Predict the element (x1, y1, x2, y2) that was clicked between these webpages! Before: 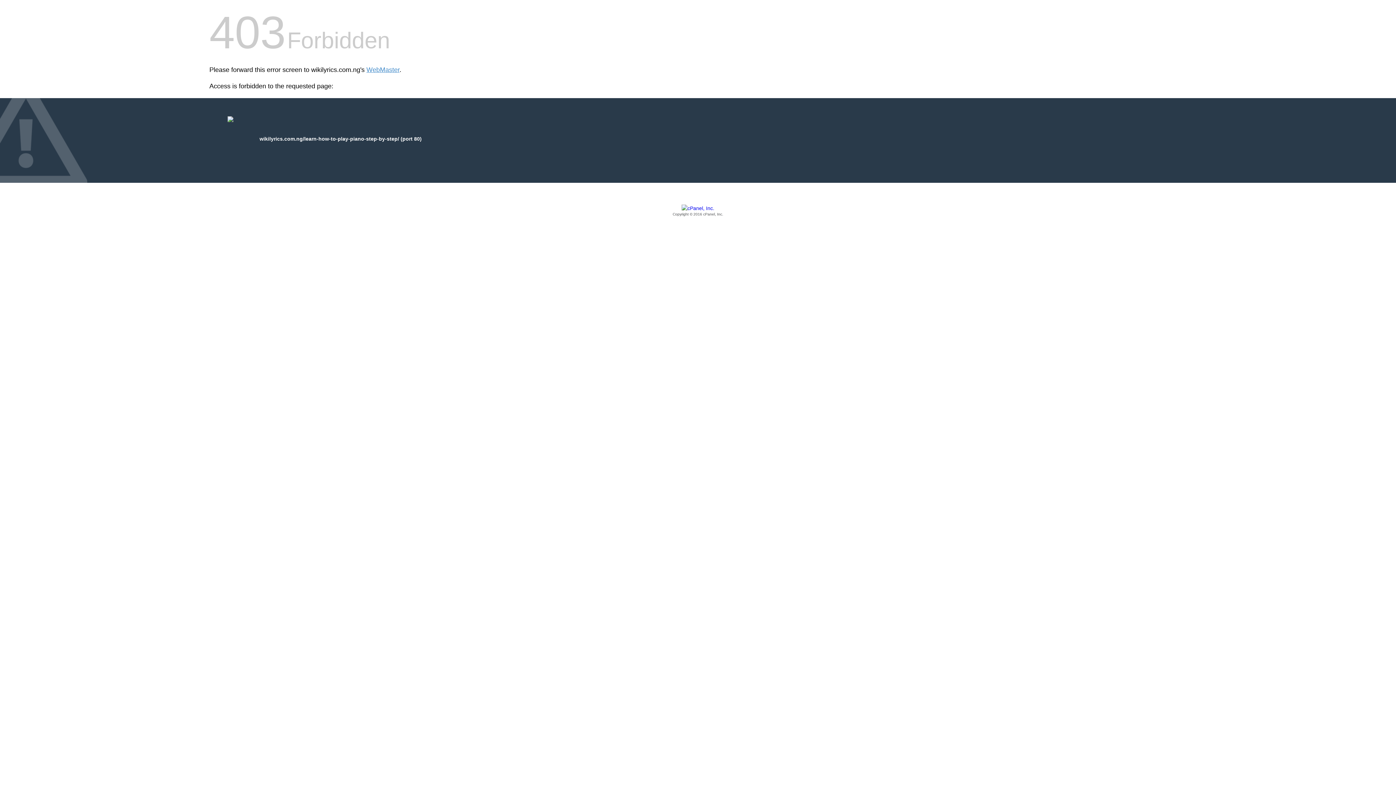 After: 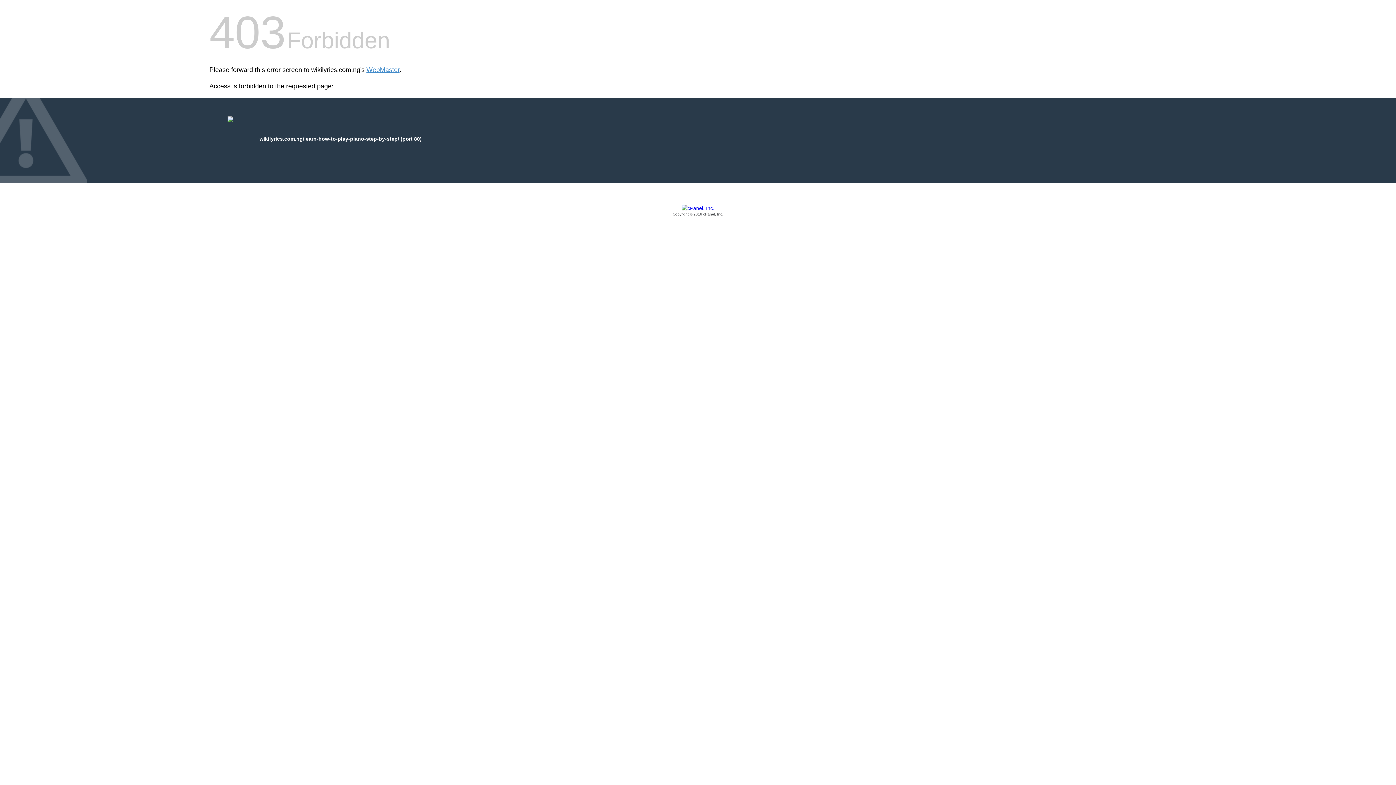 Action: bbox: (209, 205, 1186, 217) label: Copyright © 2016 cPanel, Inc.